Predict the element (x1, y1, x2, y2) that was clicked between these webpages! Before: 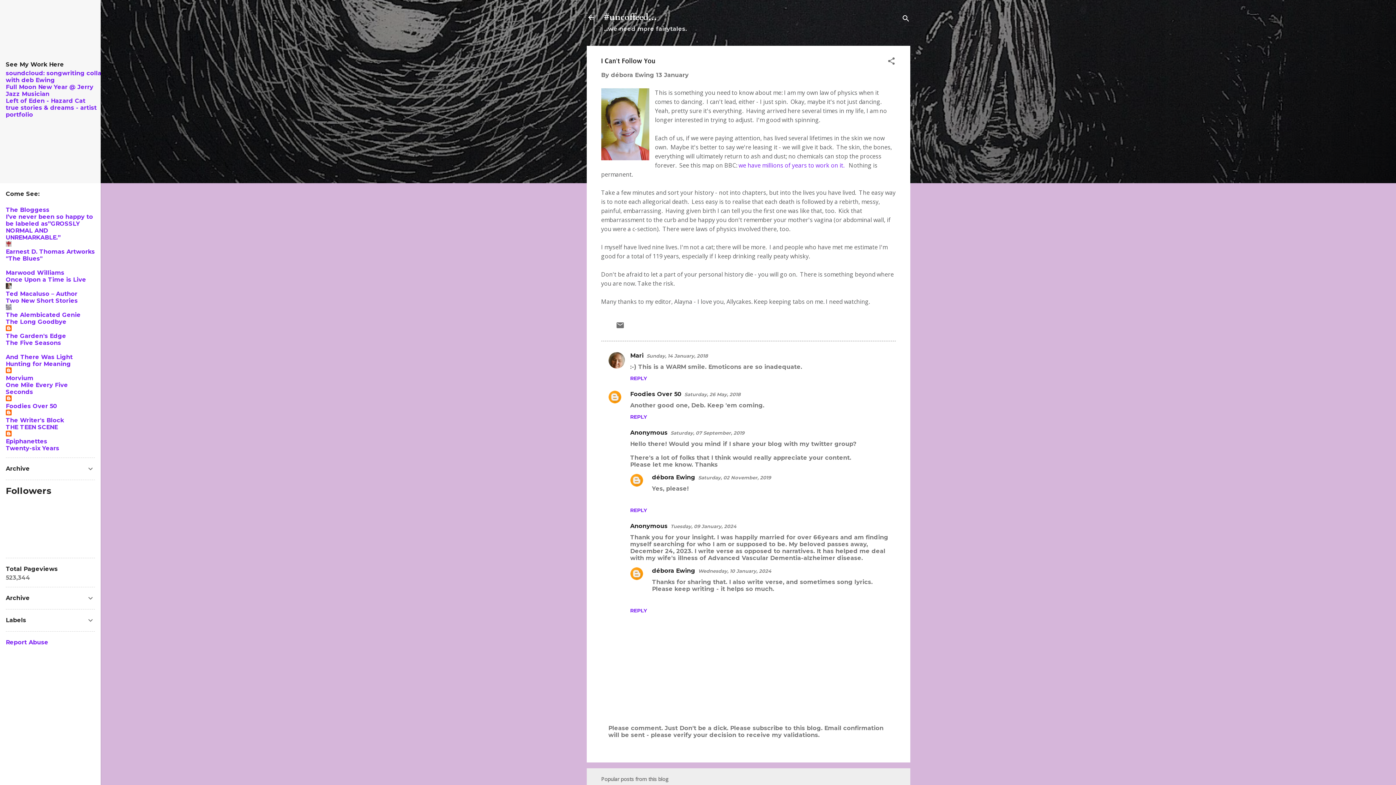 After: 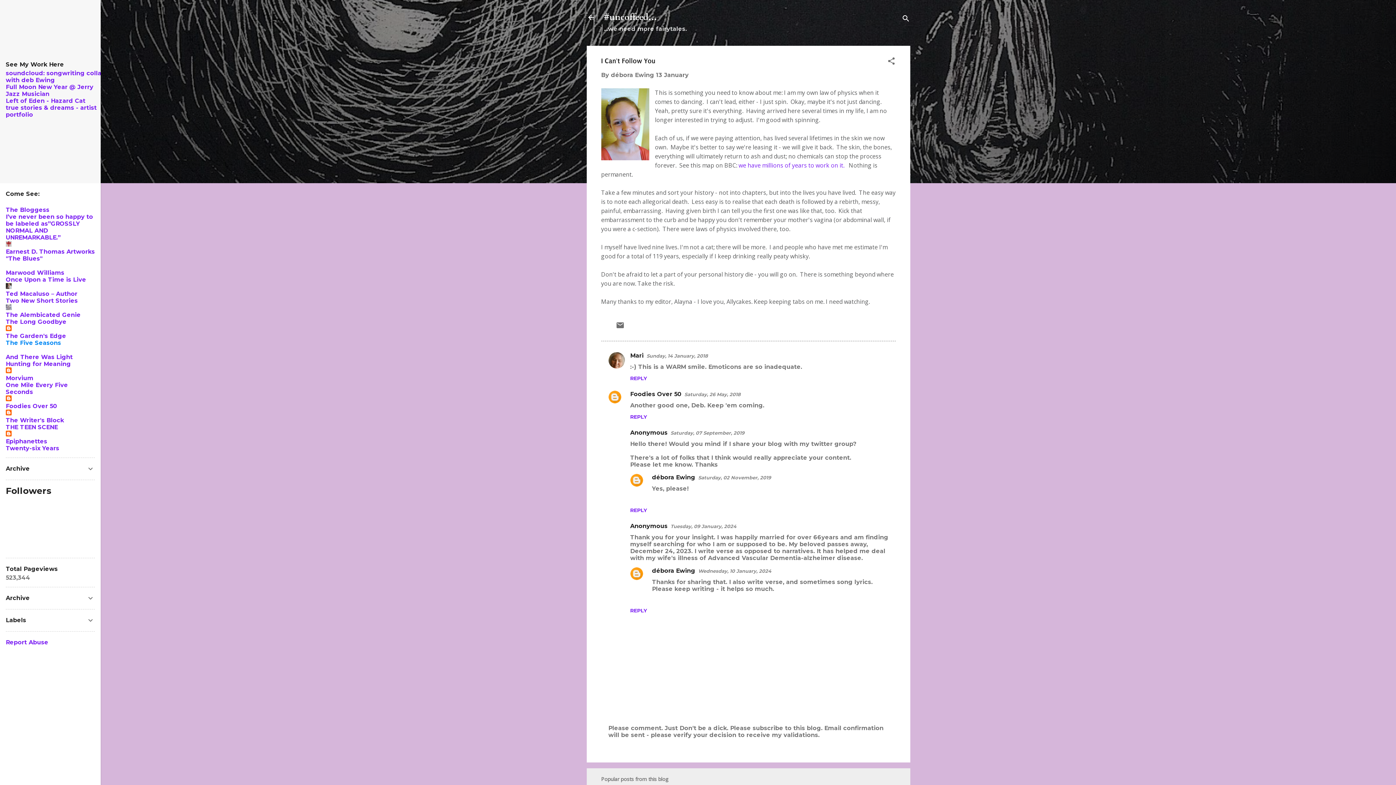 Action: label: The Five Seasons bbox: (5, 339, 61, 346)